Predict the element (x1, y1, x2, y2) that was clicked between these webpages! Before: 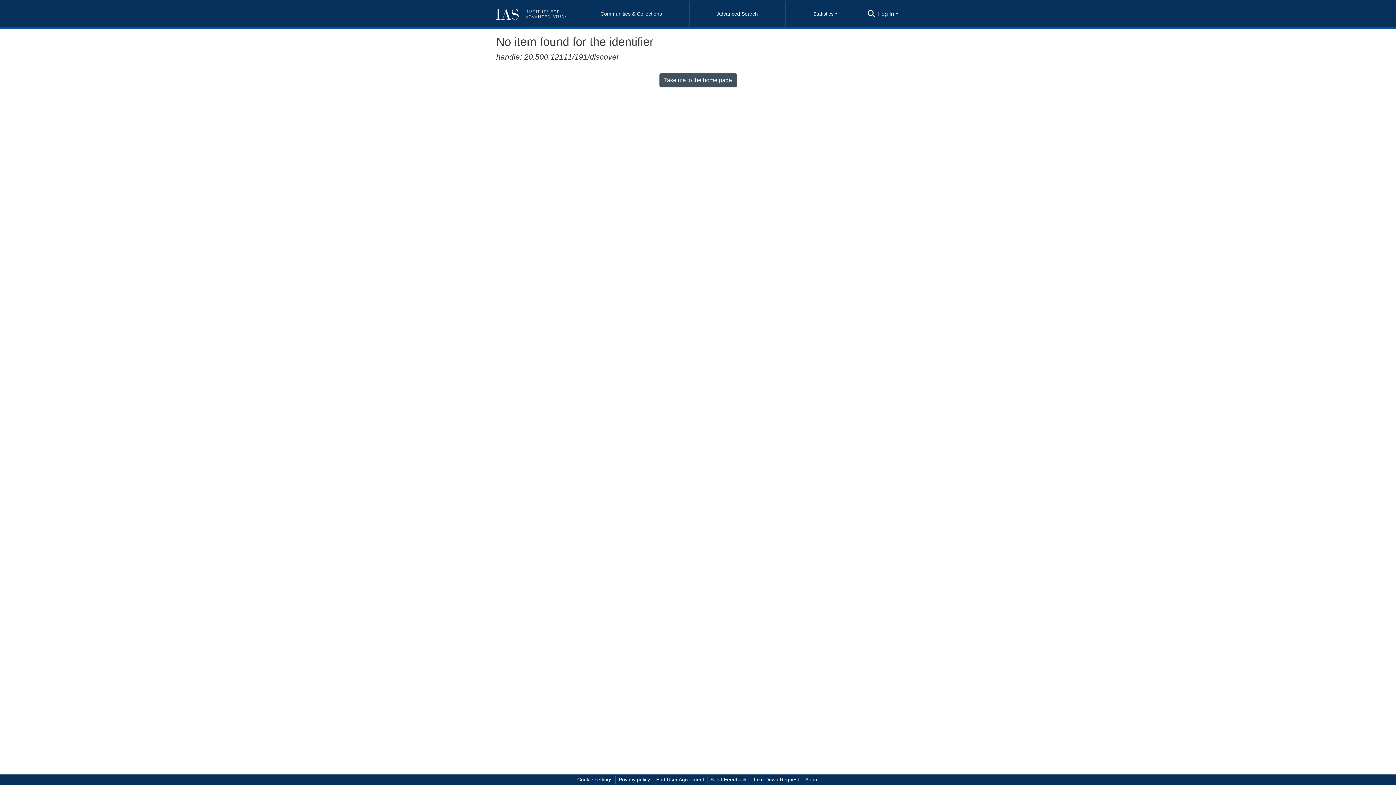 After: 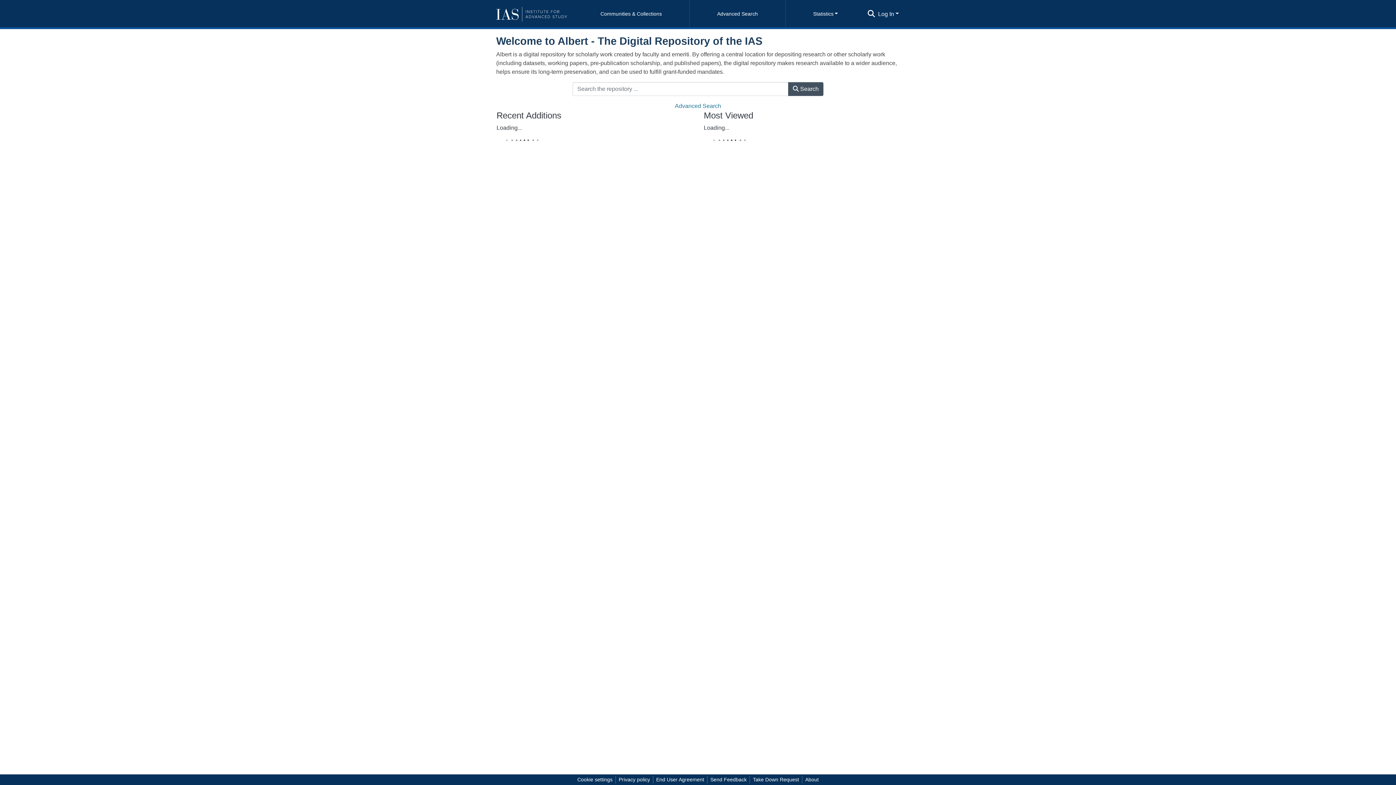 Action: label: Take me to the home page bbox: (659, 73, 736, 87)